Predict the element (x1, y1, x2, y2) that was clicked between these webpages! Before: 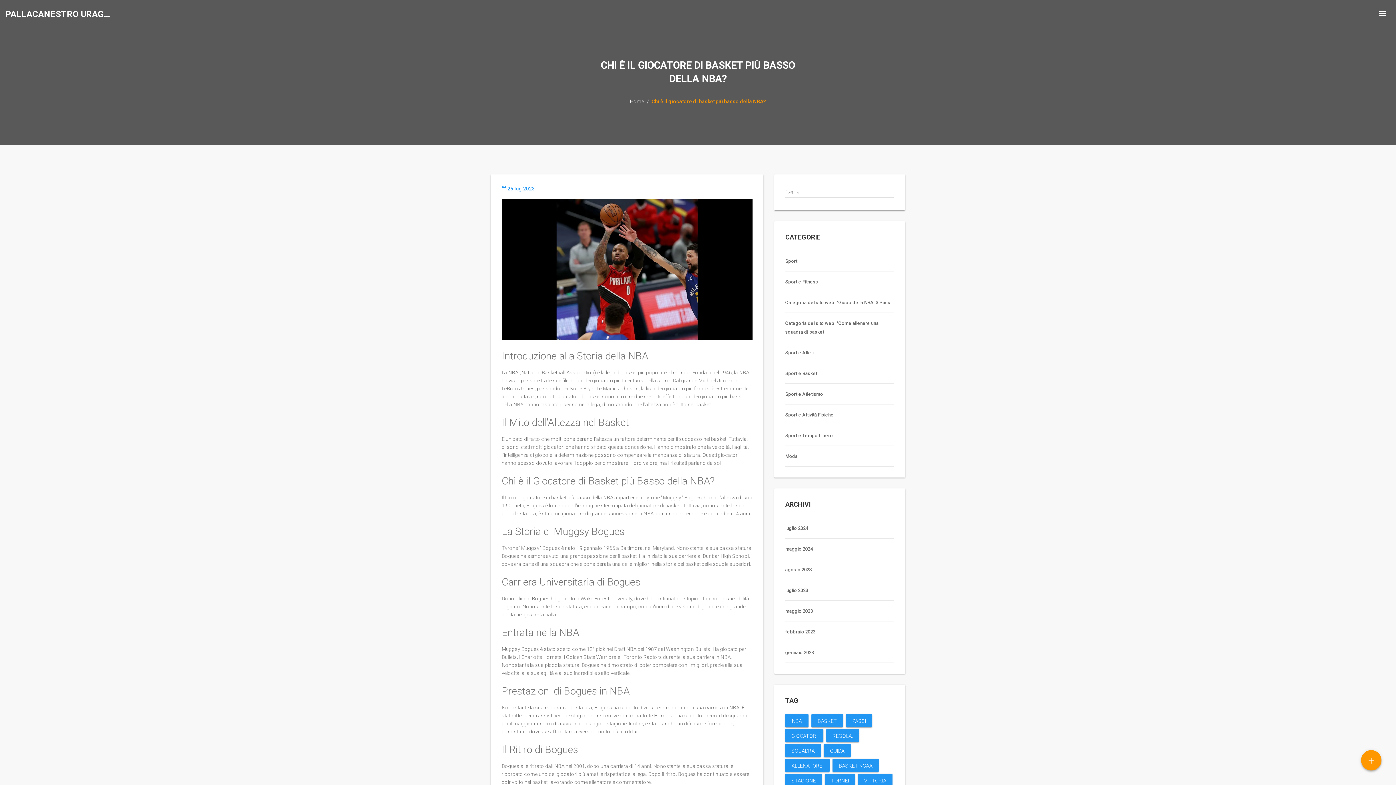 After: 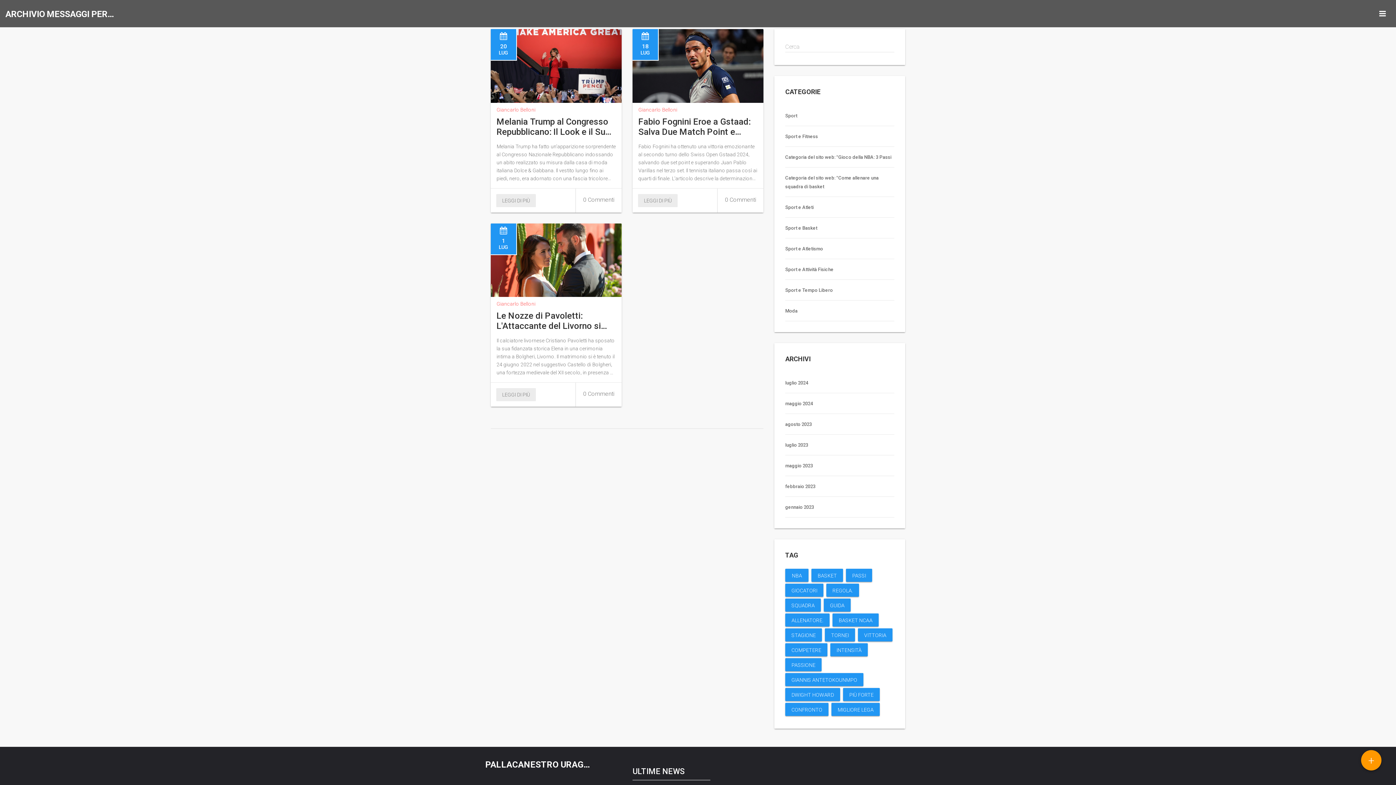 Action: label: luglio 2024 bbox: (785, 525, 808, 531)